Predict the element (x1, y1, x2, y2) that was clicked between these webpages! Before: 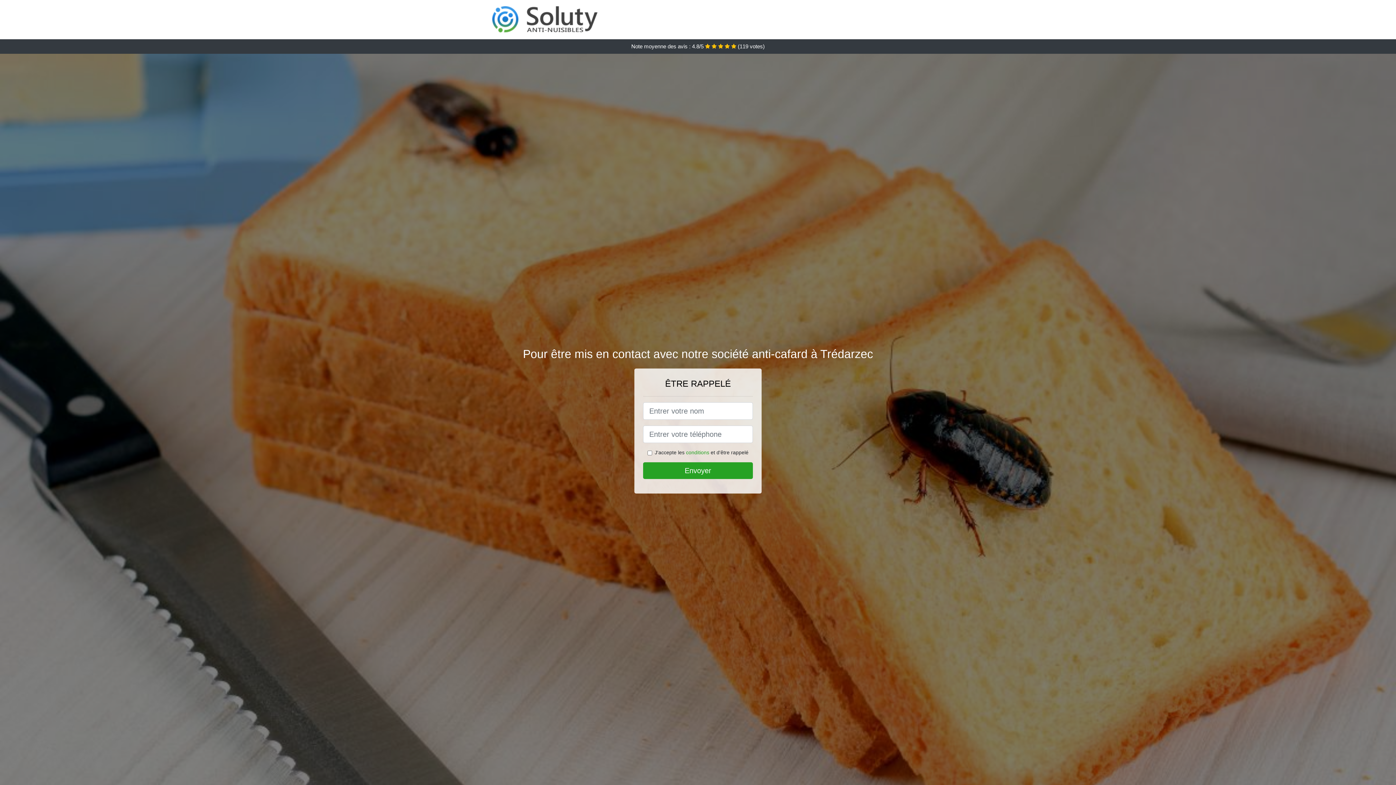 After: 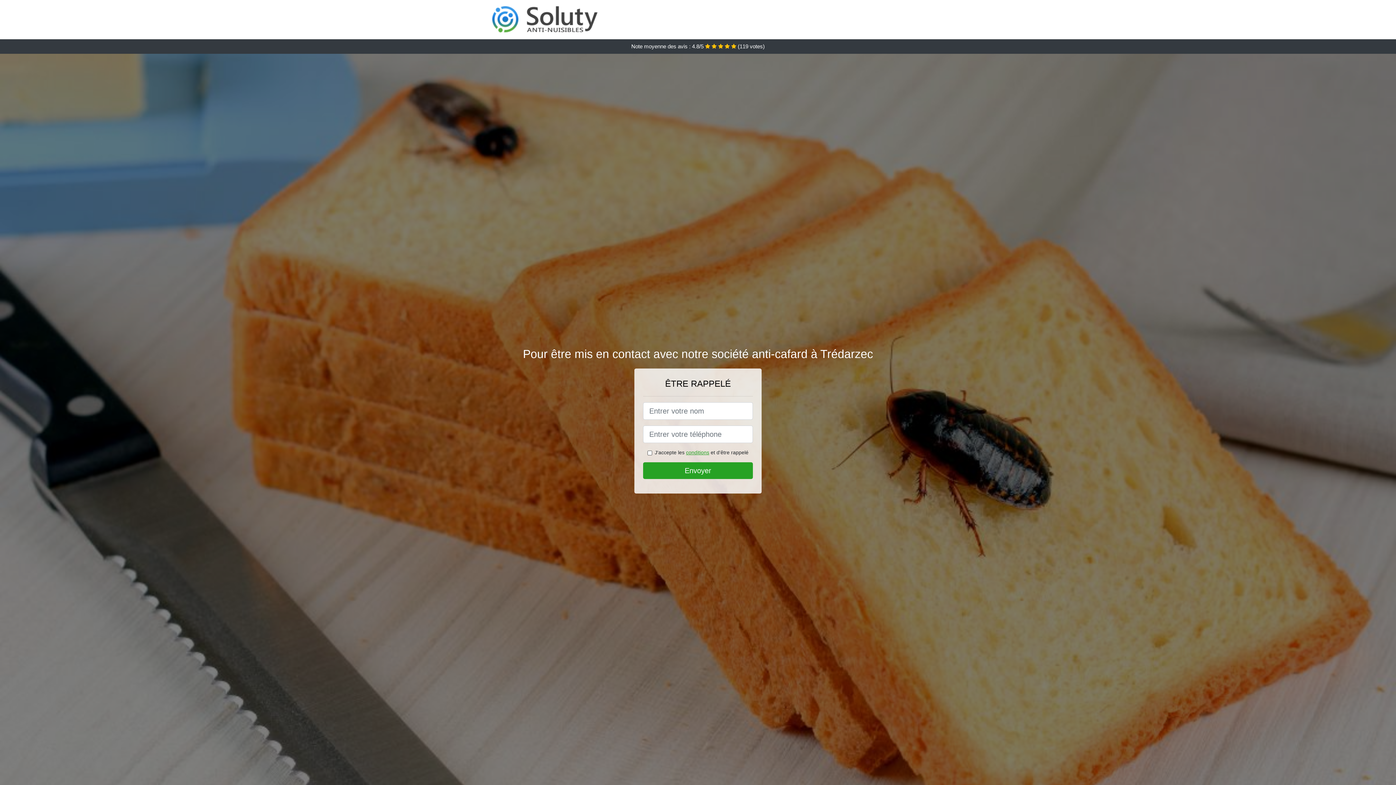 Action: label: conditions bbox: (686, 449, 709, 455)